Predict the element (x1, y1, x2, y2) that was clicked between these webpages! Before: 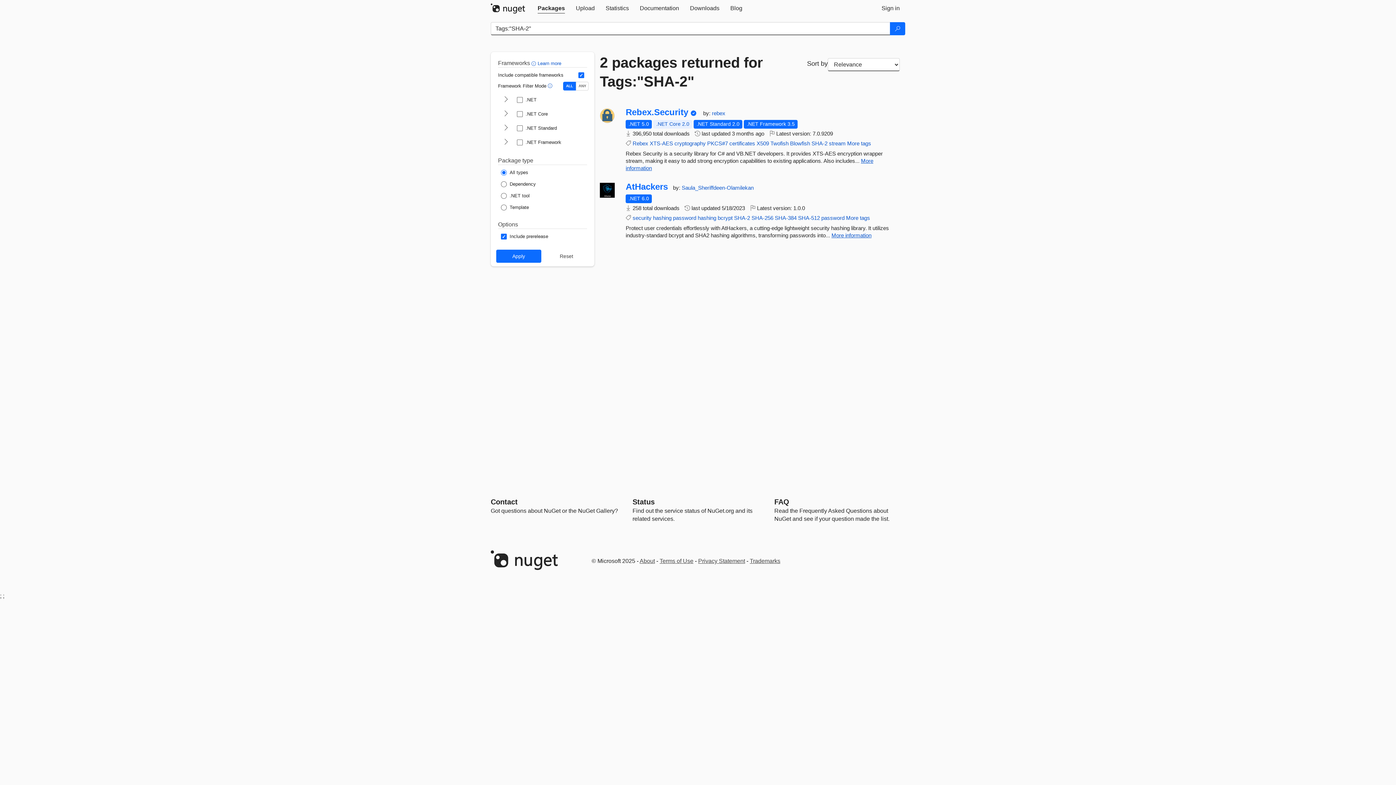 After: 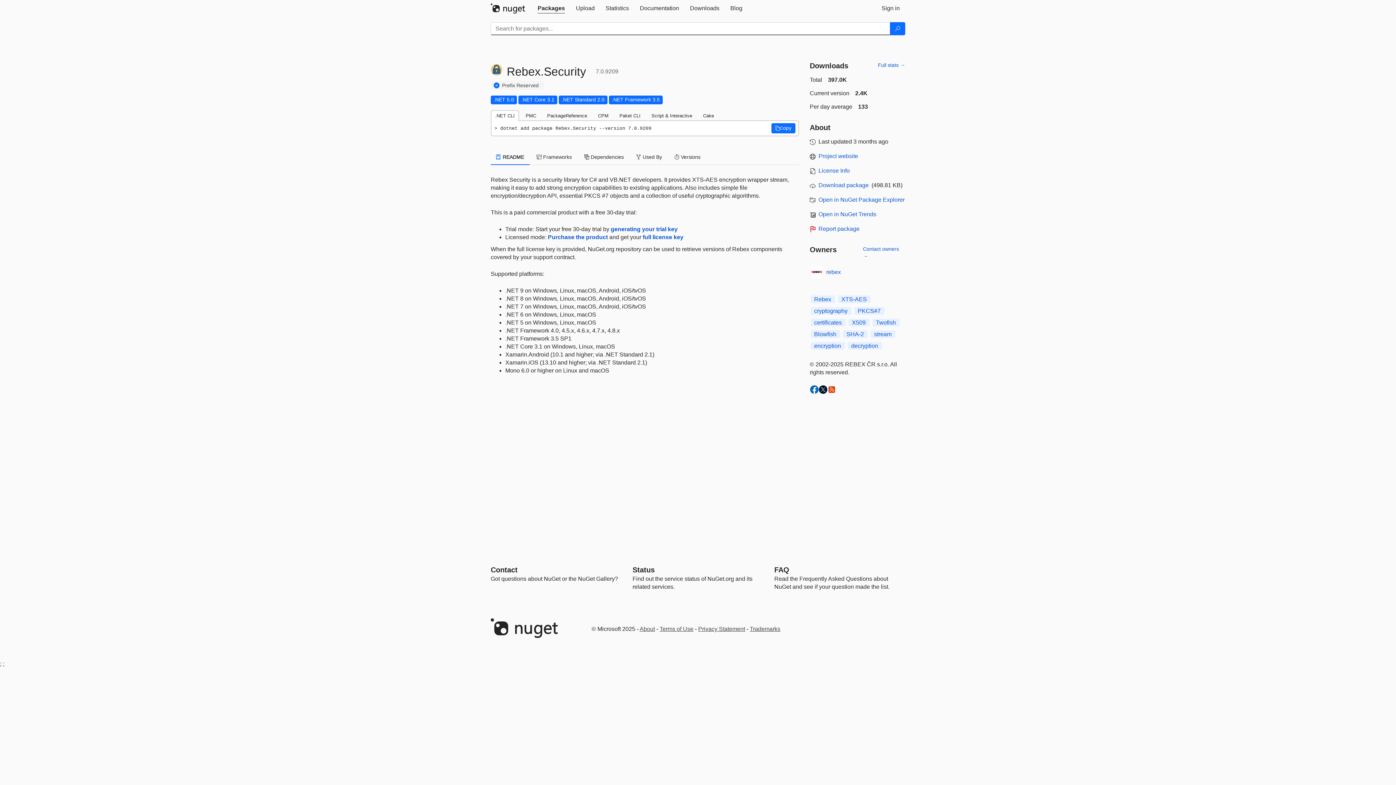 Action: label: More tags bbox: (847, 140, 871, 146)